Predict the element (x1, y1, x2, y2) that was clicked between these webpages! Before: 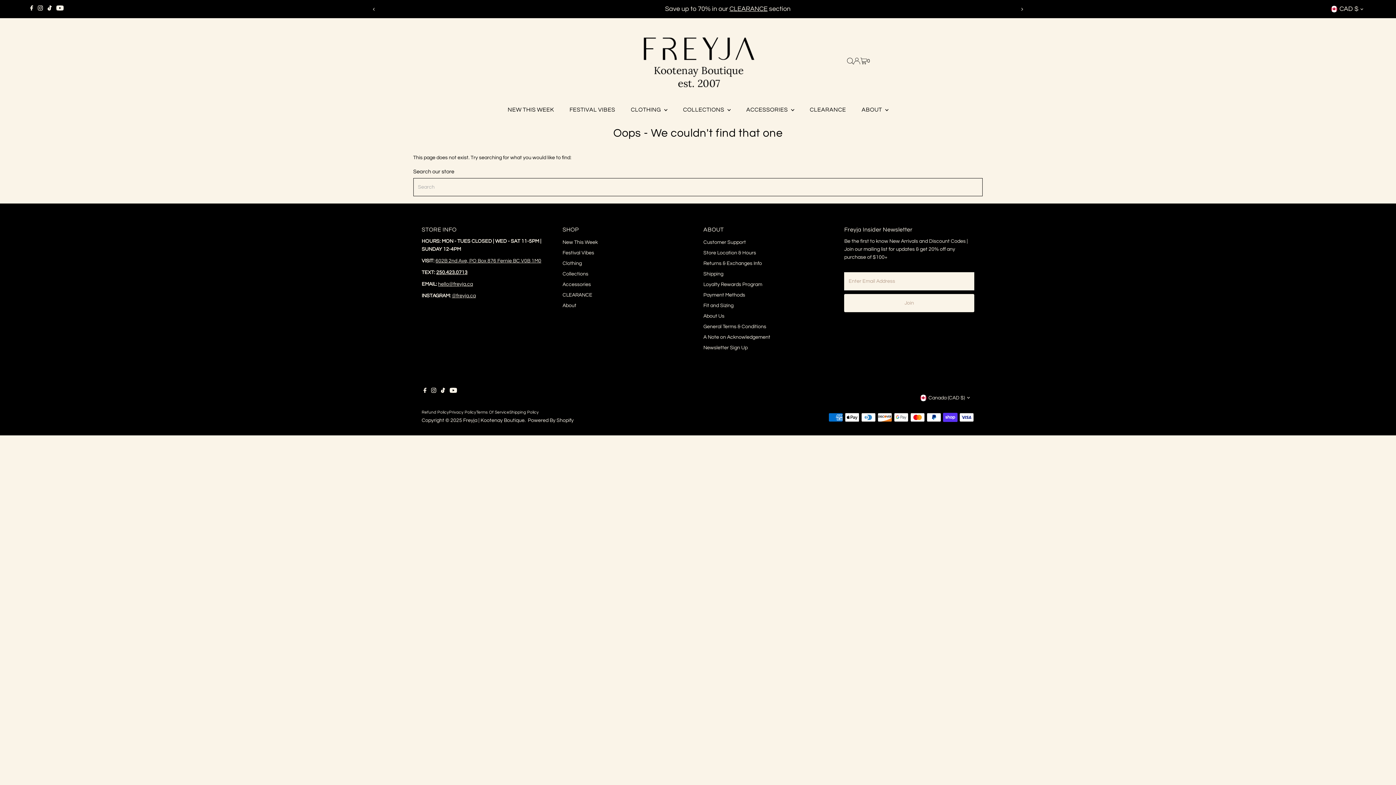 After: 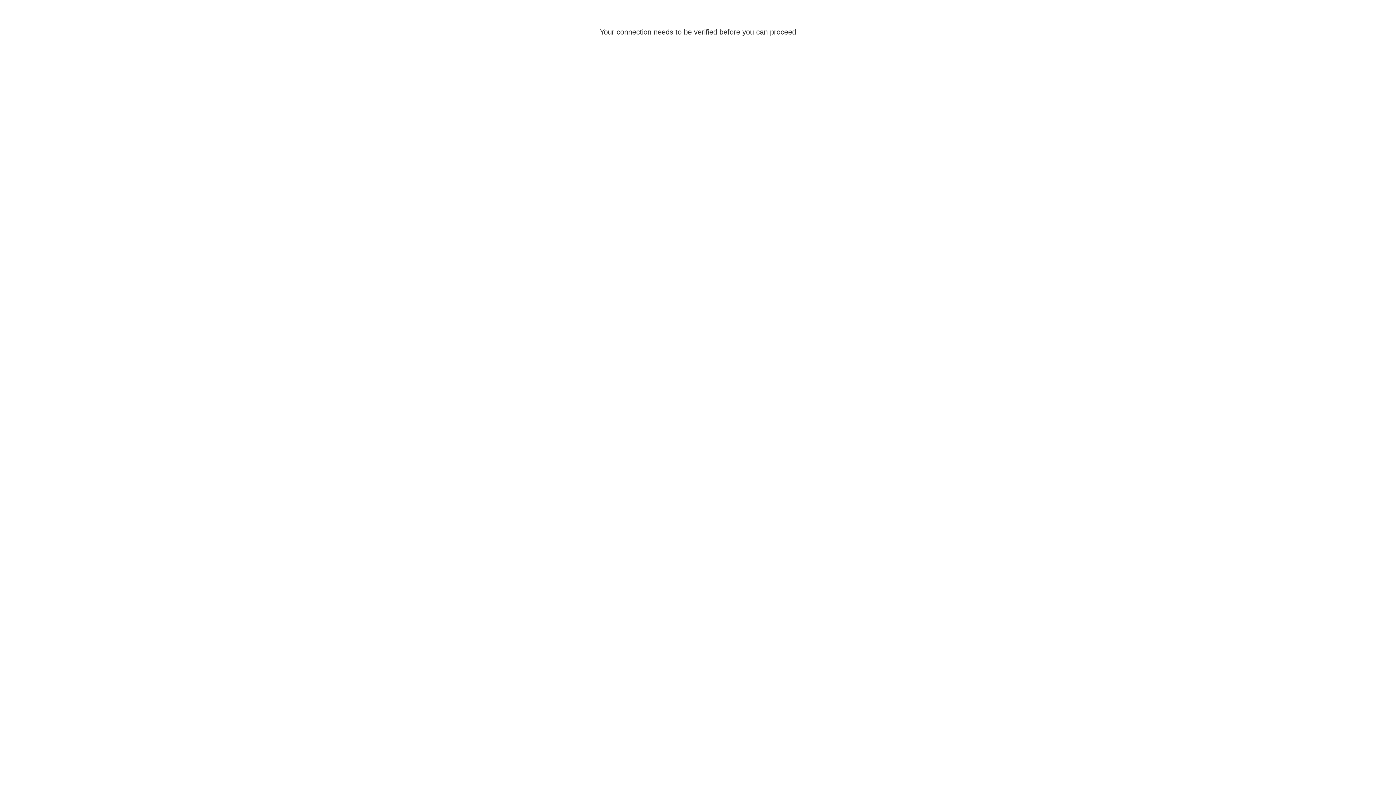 Action: label: Log In/Create Account bbox: (853, 57, 860, 64)